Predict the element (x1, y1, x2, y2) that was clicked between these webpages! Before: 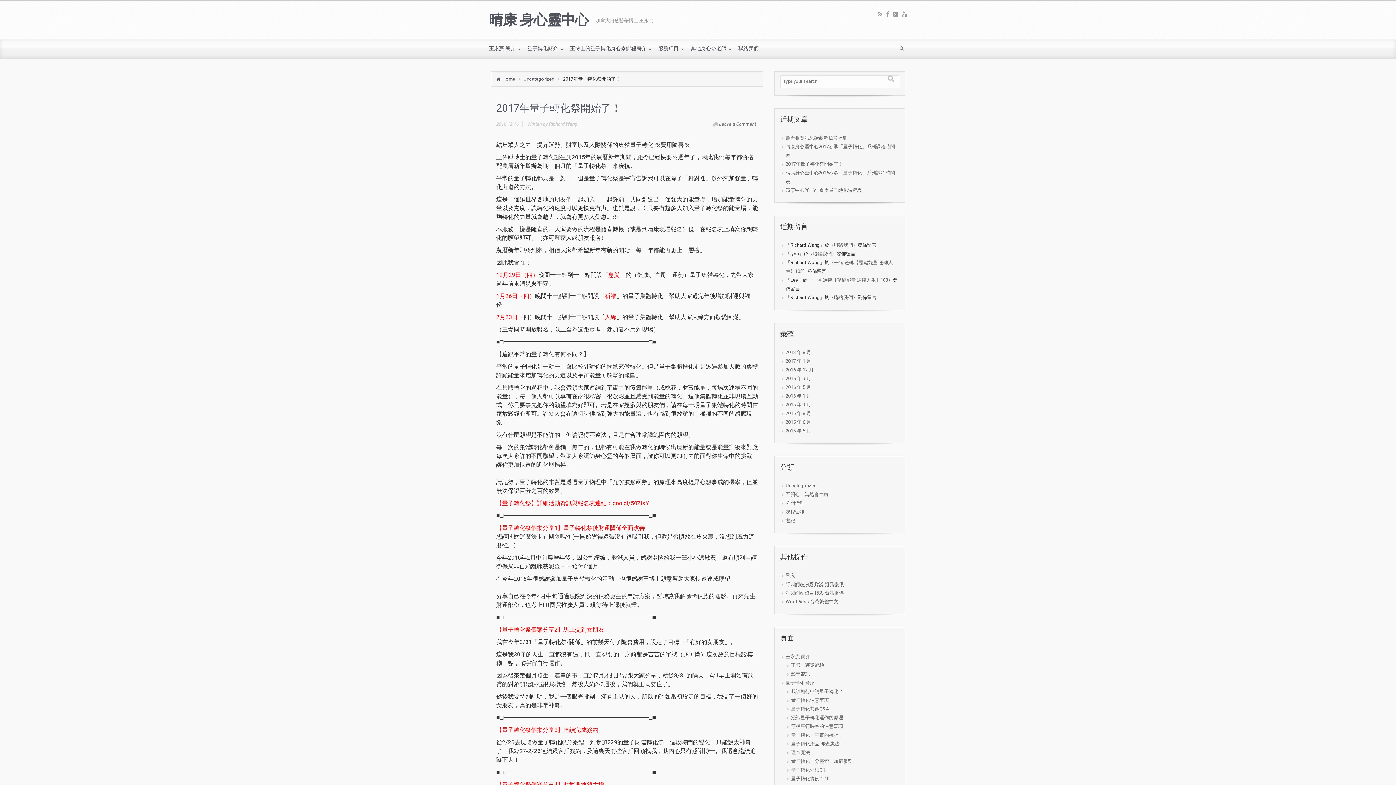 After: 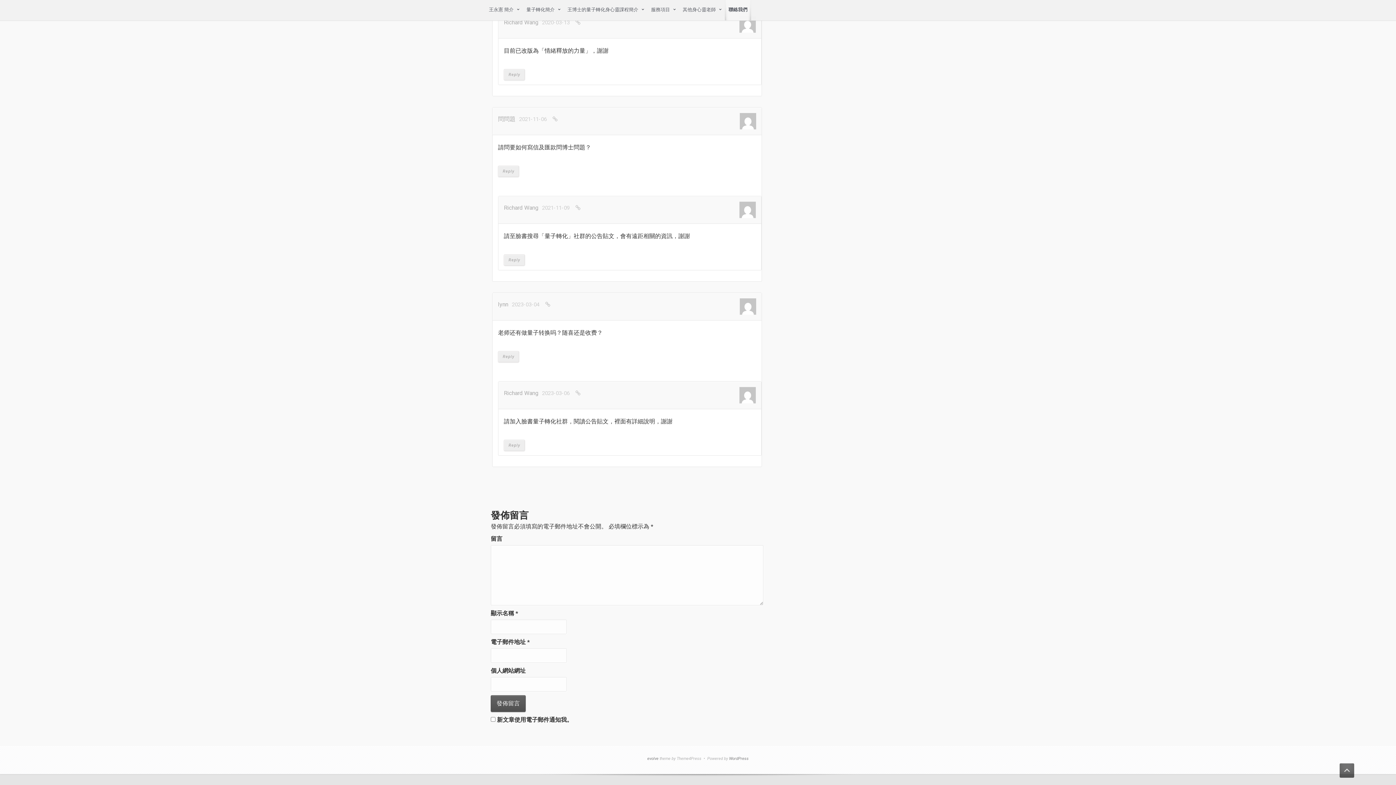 Action: bbox: (834, 294, 853, 300) label: 聯絡我們